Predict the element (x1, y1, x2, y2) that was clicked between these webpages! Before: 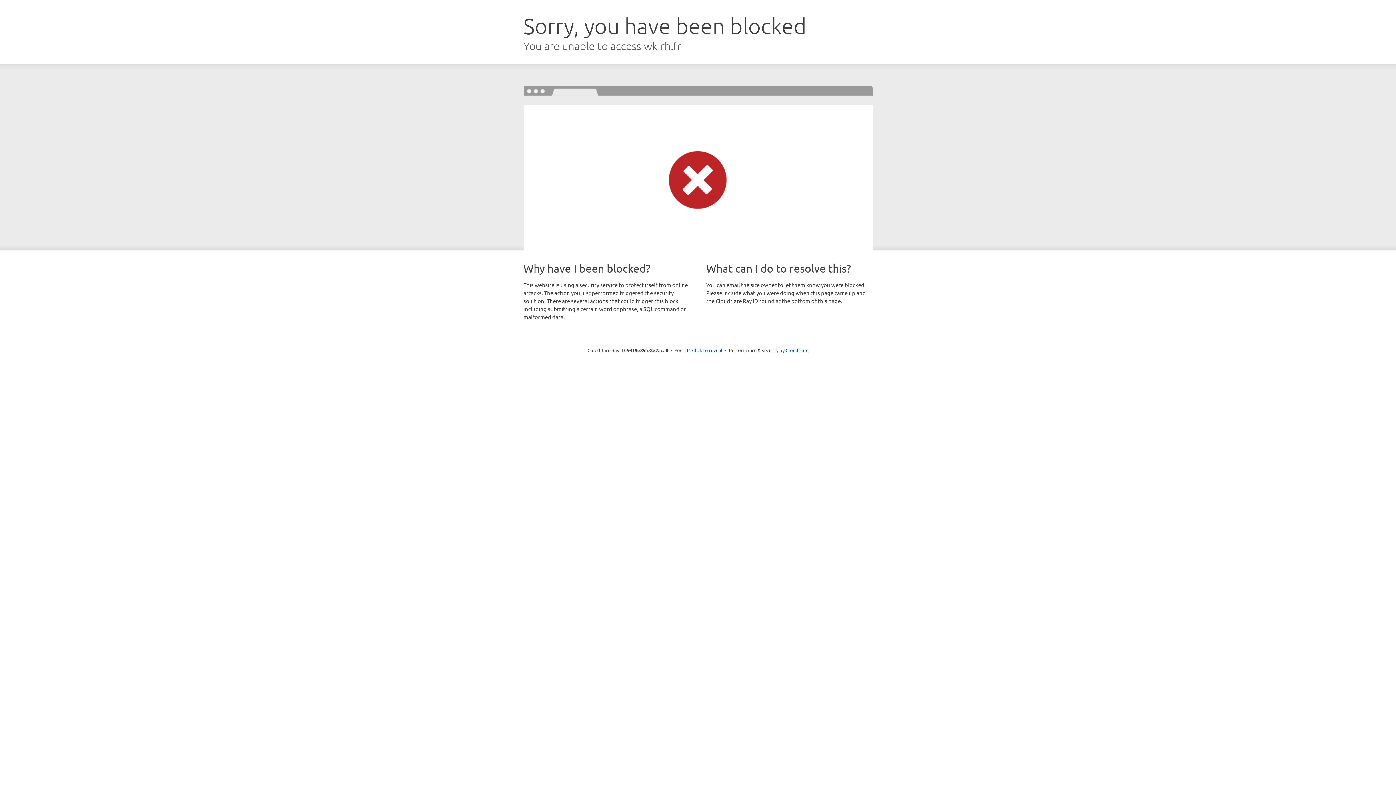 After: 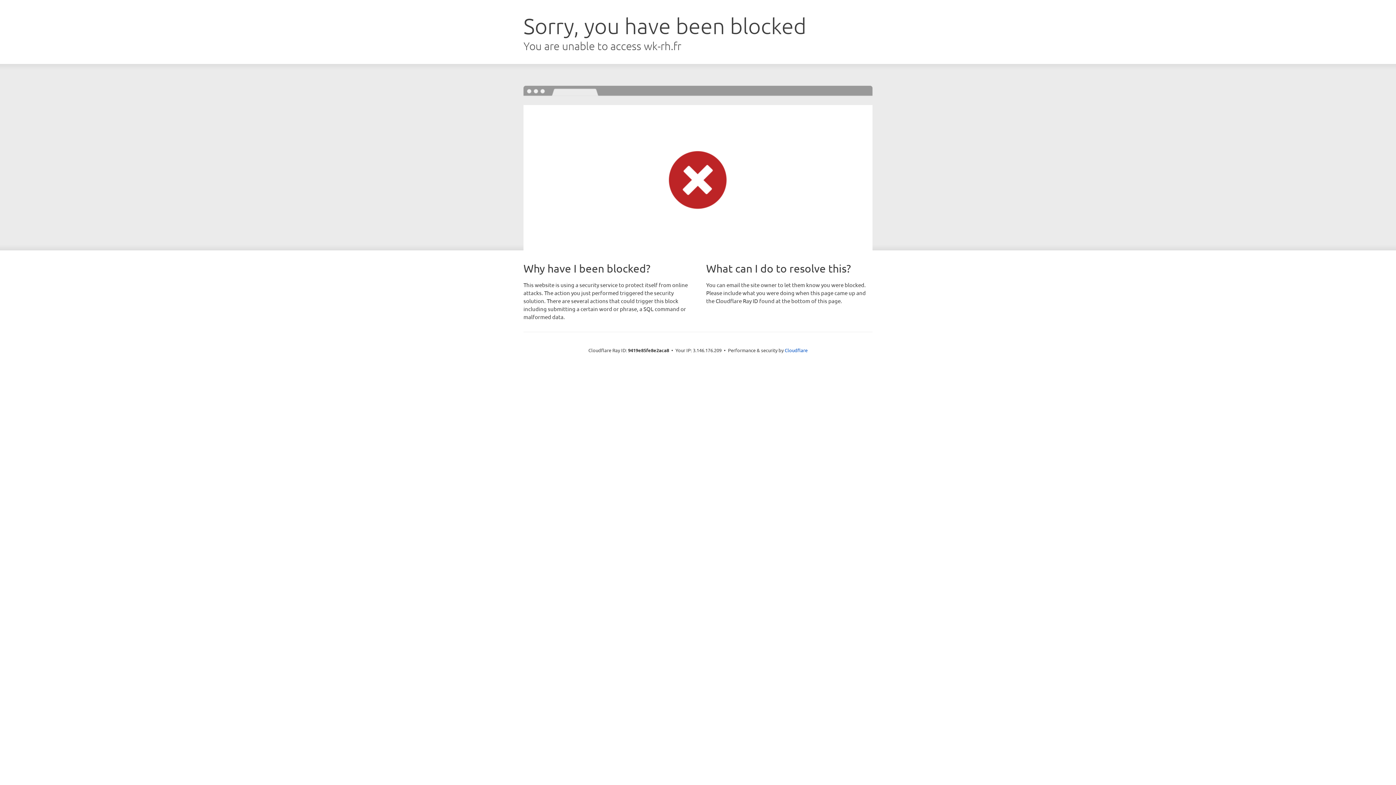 Action: bbox: (692, 346, 722, 353) label: Click to reveal